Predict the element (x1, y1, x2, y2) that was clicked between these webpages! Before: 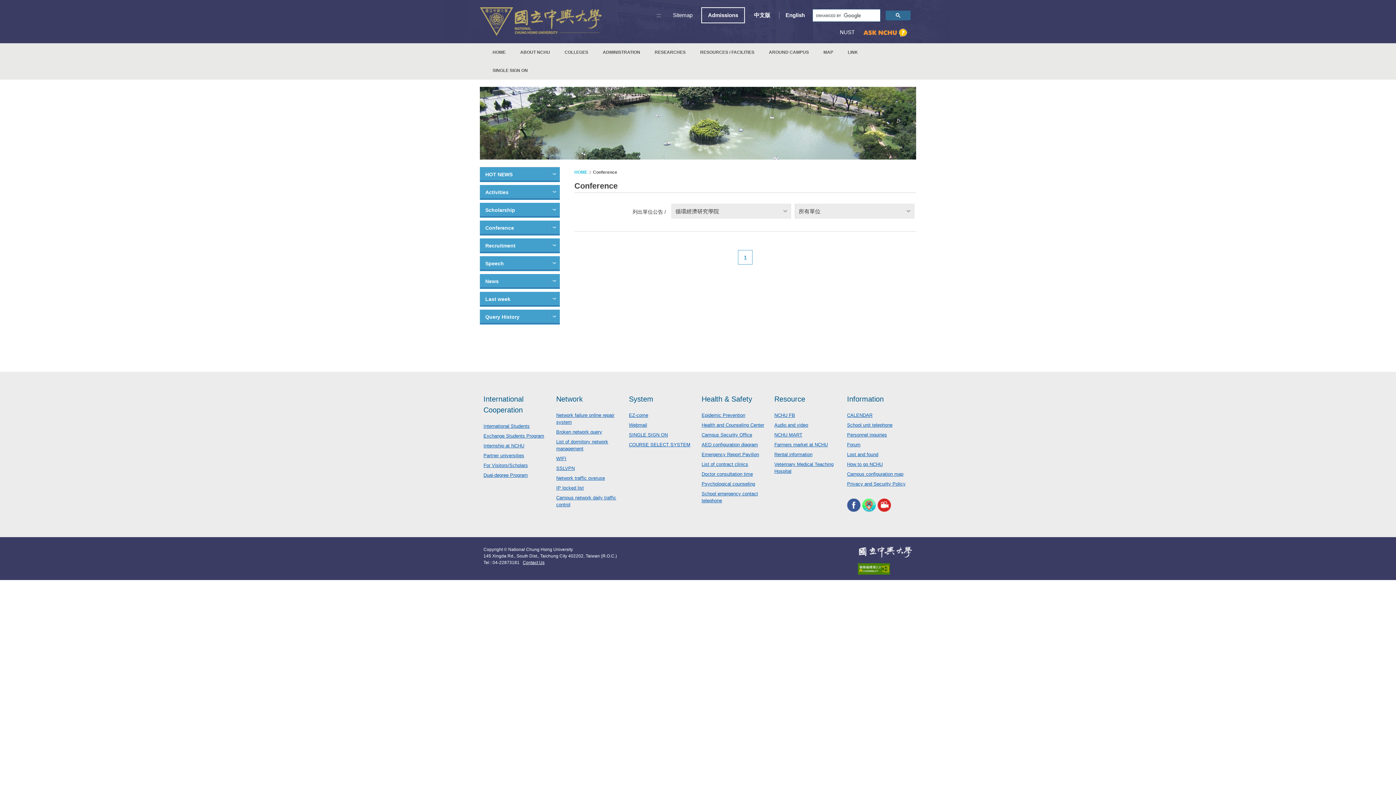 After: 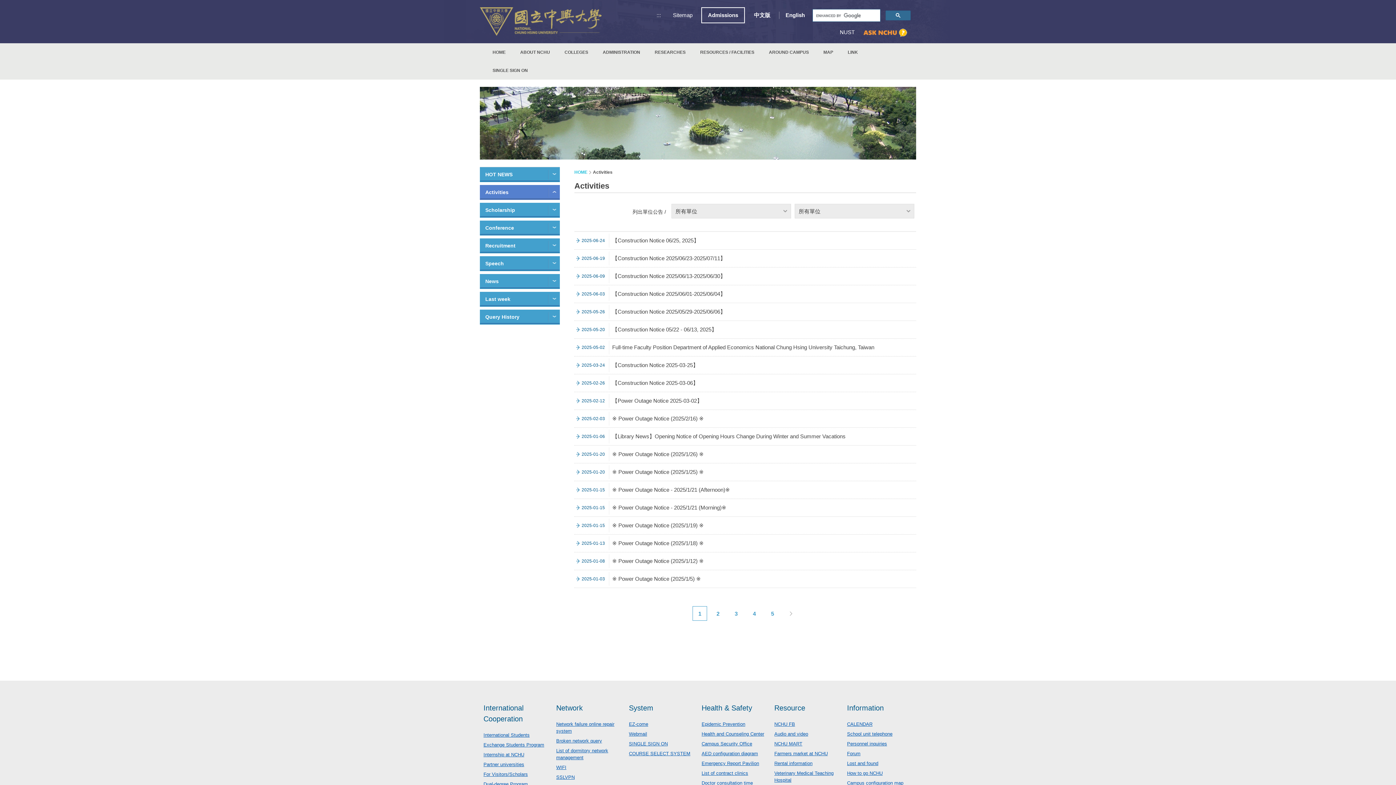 Action: label: Activities bbox: (480, 185, 560, 200)